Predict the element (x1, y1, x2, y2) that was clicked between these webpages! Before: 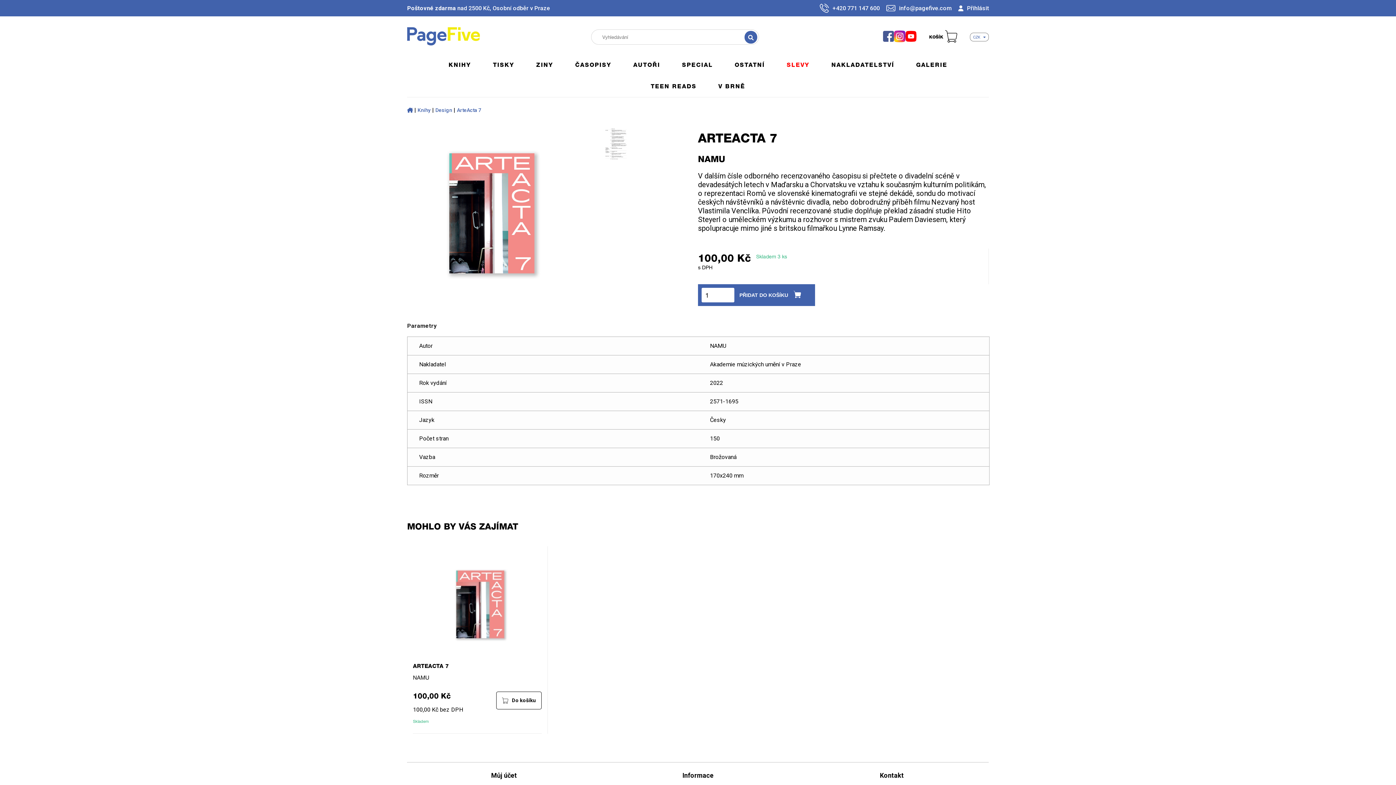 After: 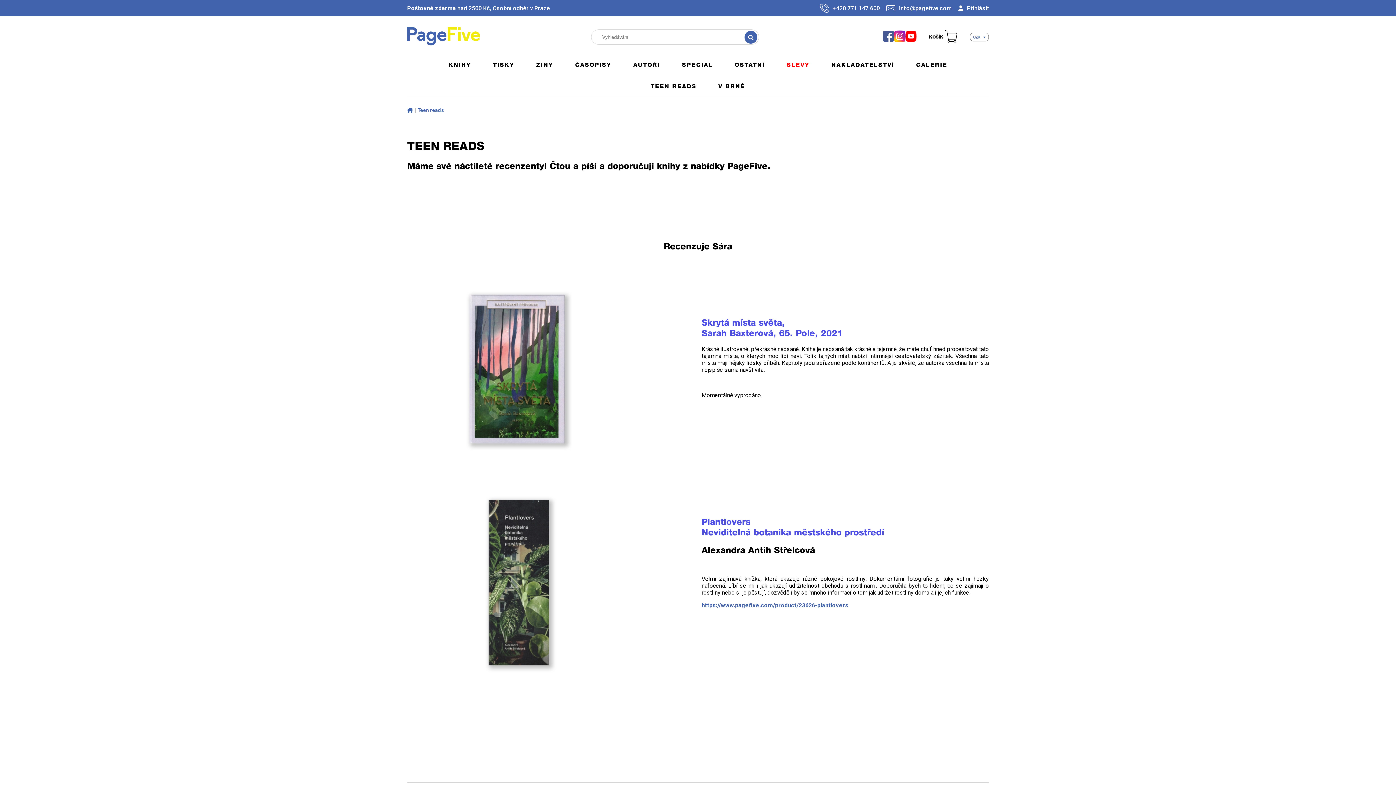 Action: bbox: (640, 75, 707, 97) label: TEEN READS